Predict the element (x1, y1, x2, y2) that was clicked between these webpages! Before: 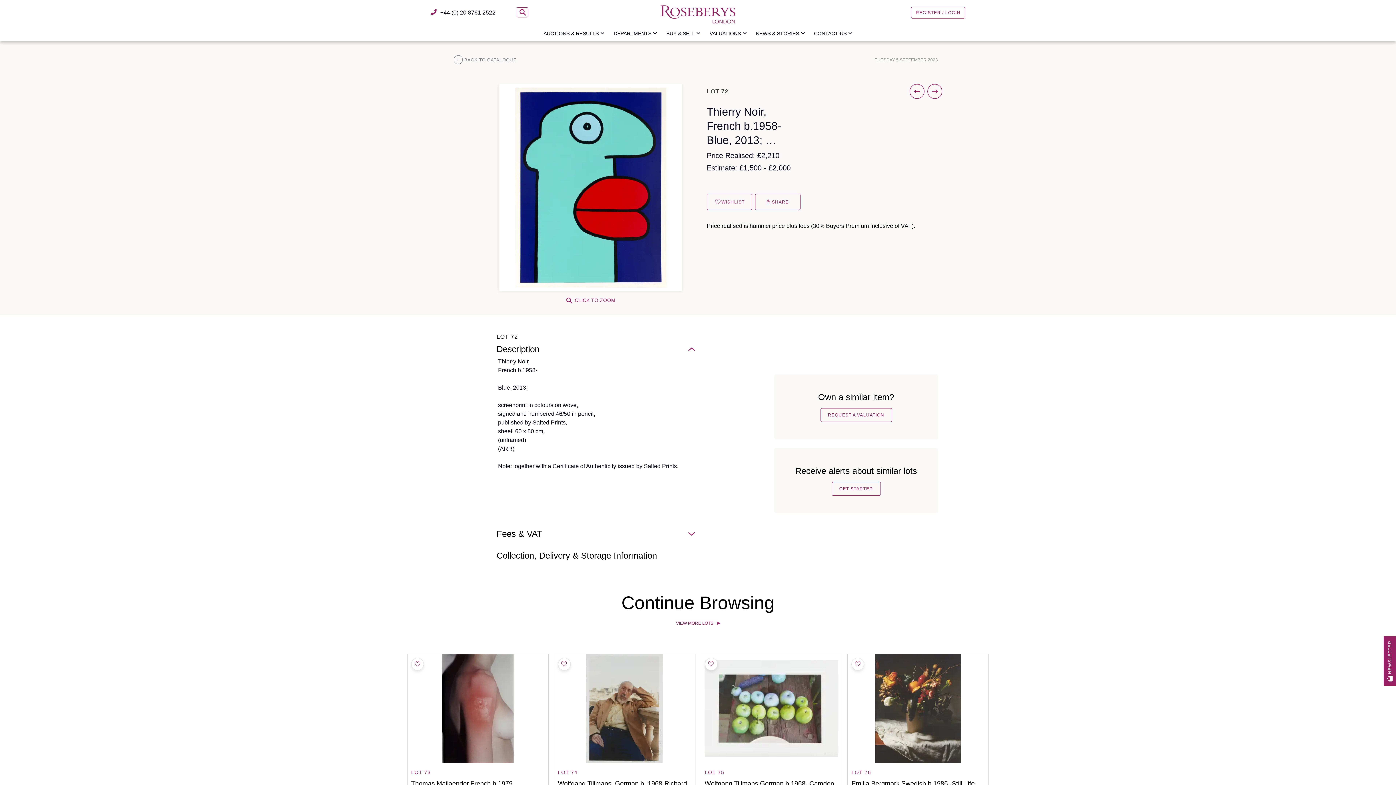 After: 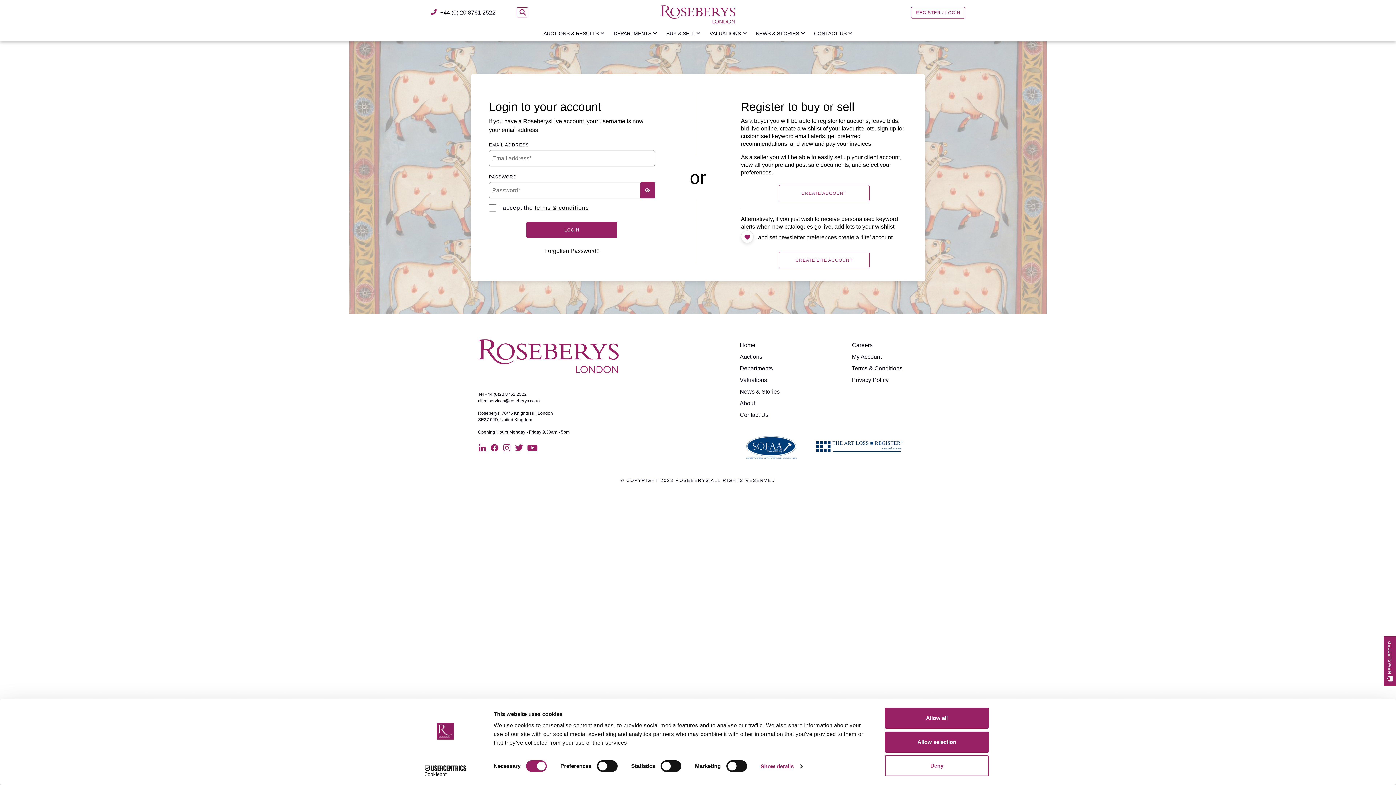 Action: bbox: (831, 482, 880, 496) label: GET STARTED